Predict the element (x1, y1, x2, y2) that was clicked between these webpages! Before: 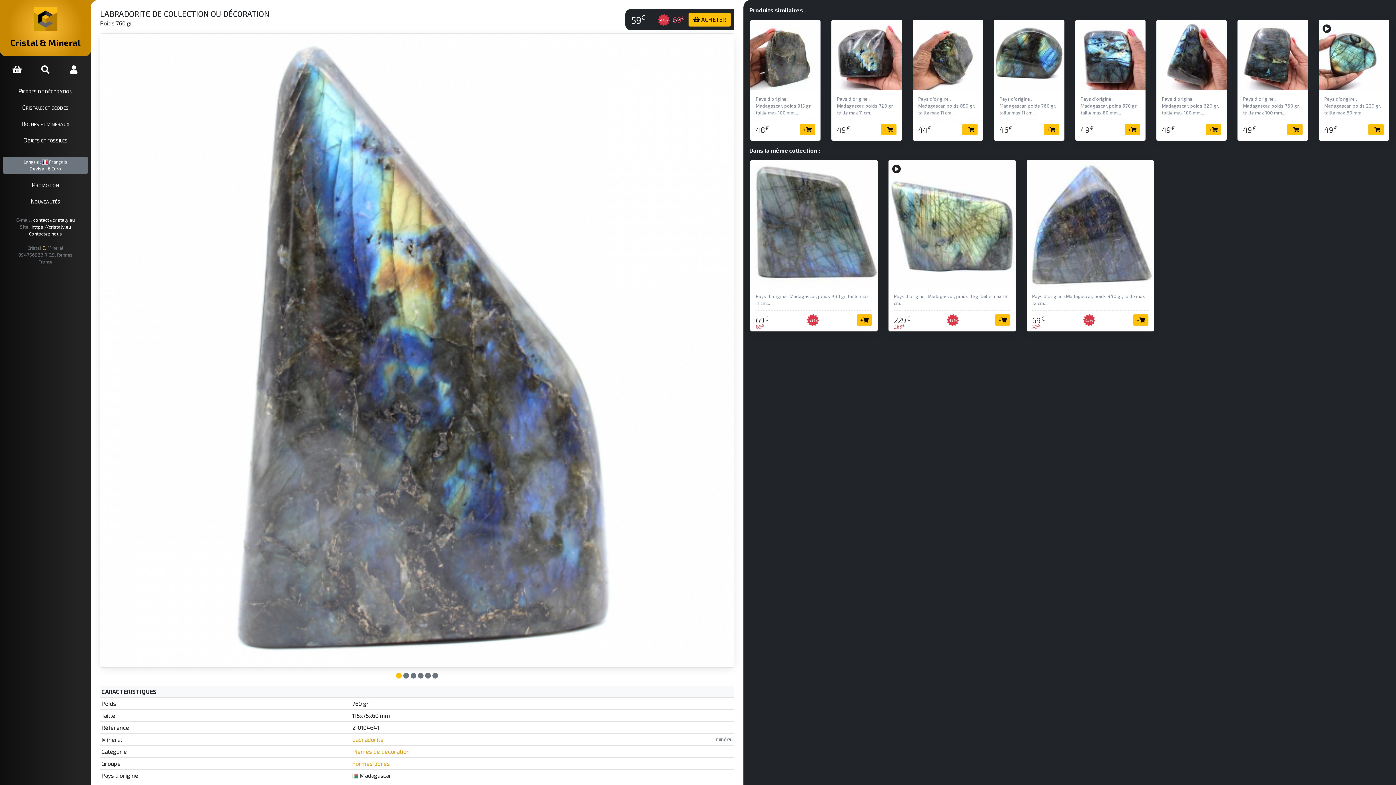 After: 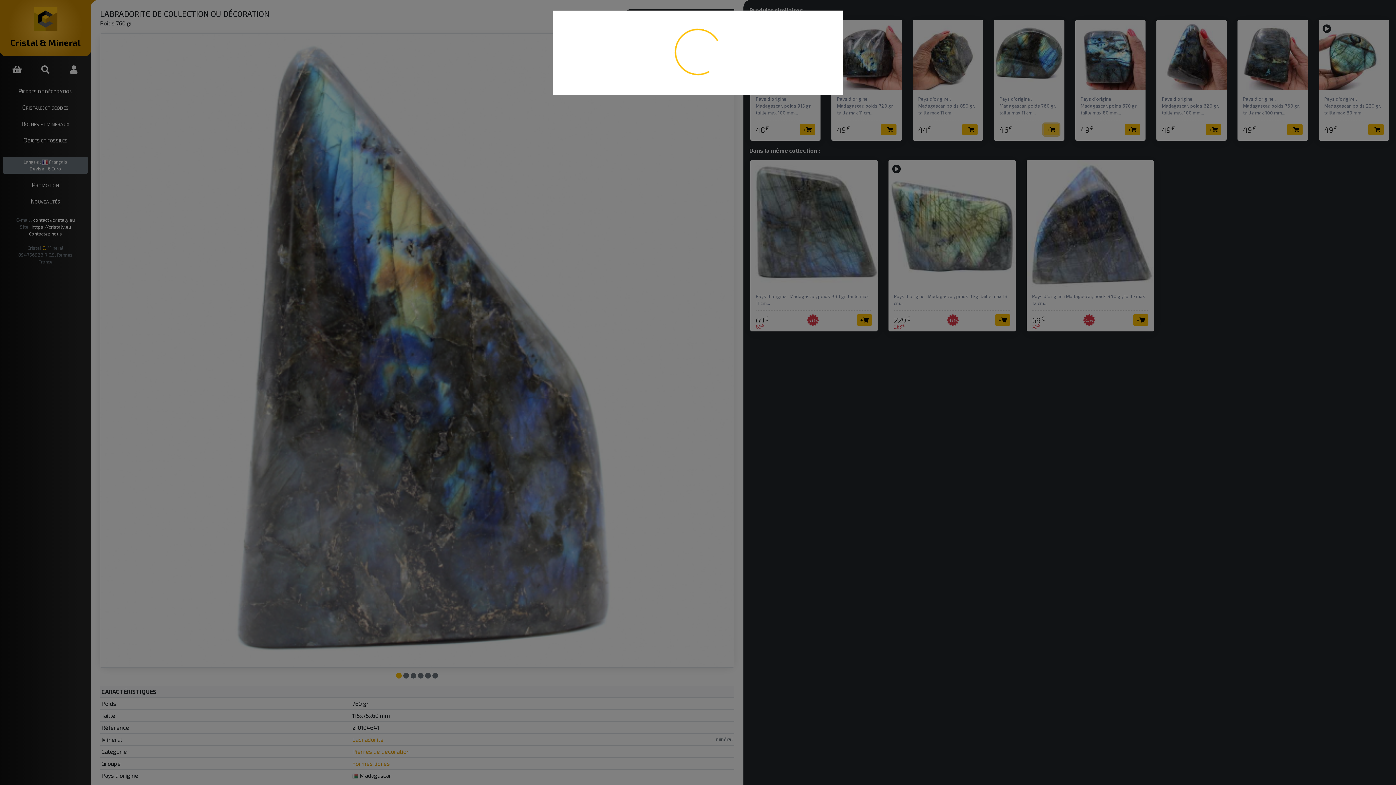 Action: bbox: (1043, 125, 1059, 132) label: +